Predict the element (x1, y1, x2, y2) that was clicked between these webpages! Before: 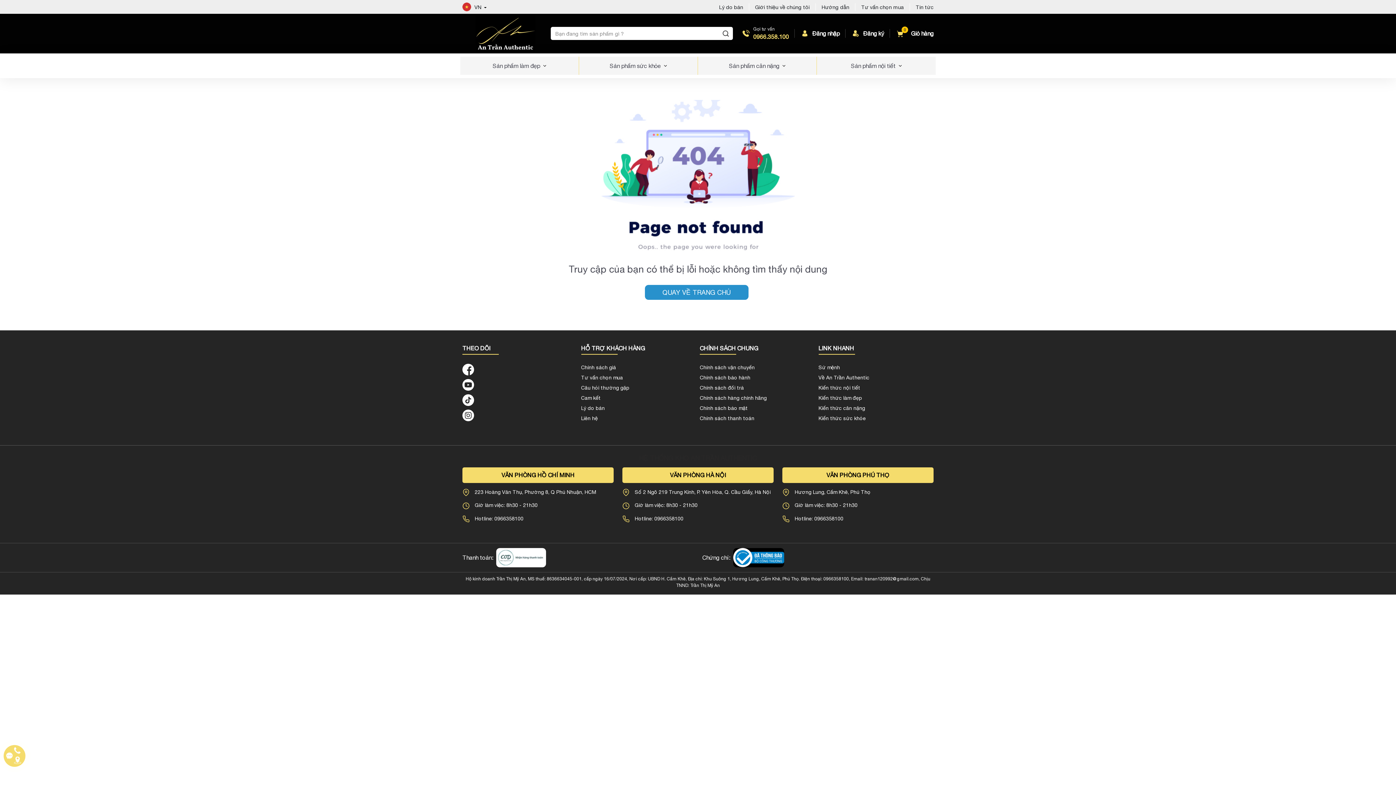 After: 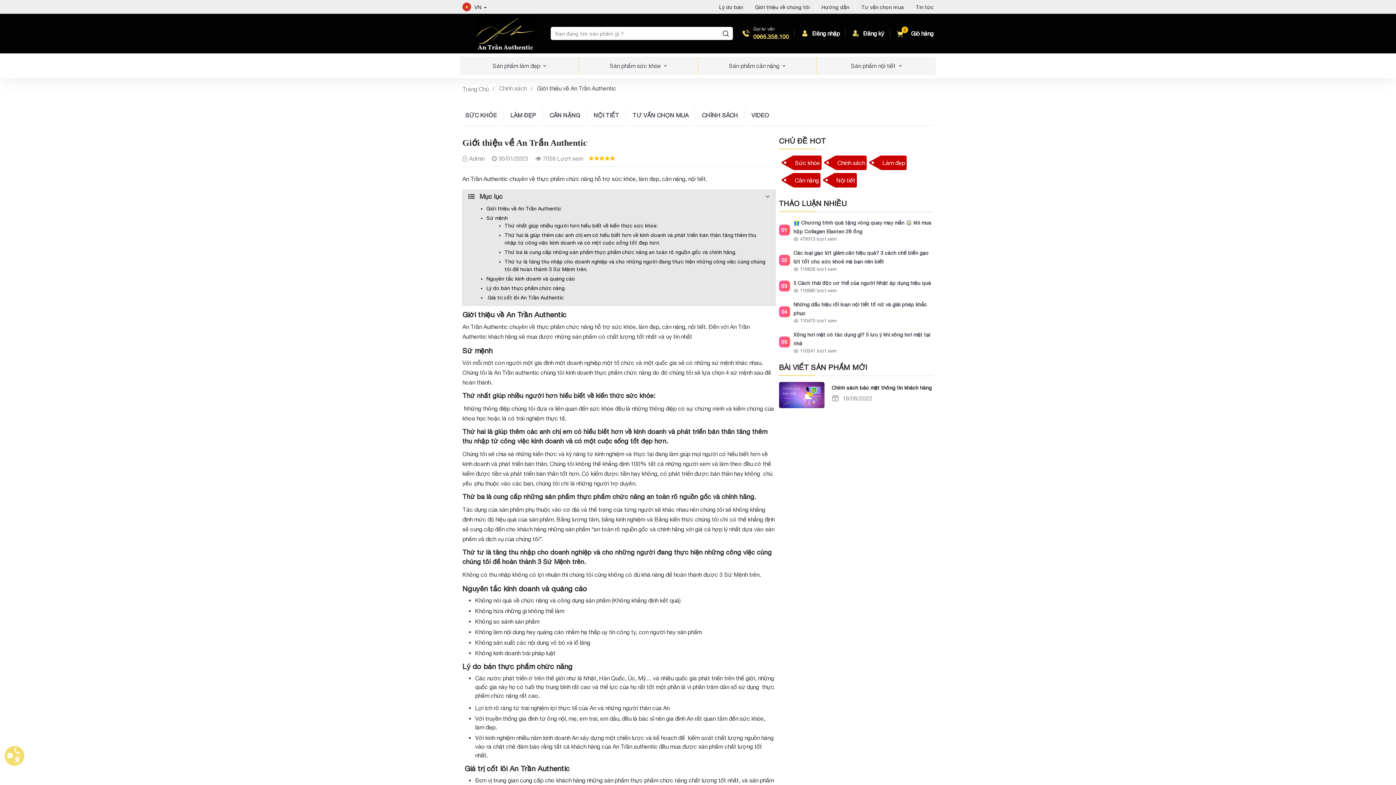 Action: bbox: (818, 374, 869, 380) label: Về An Trần Authentic